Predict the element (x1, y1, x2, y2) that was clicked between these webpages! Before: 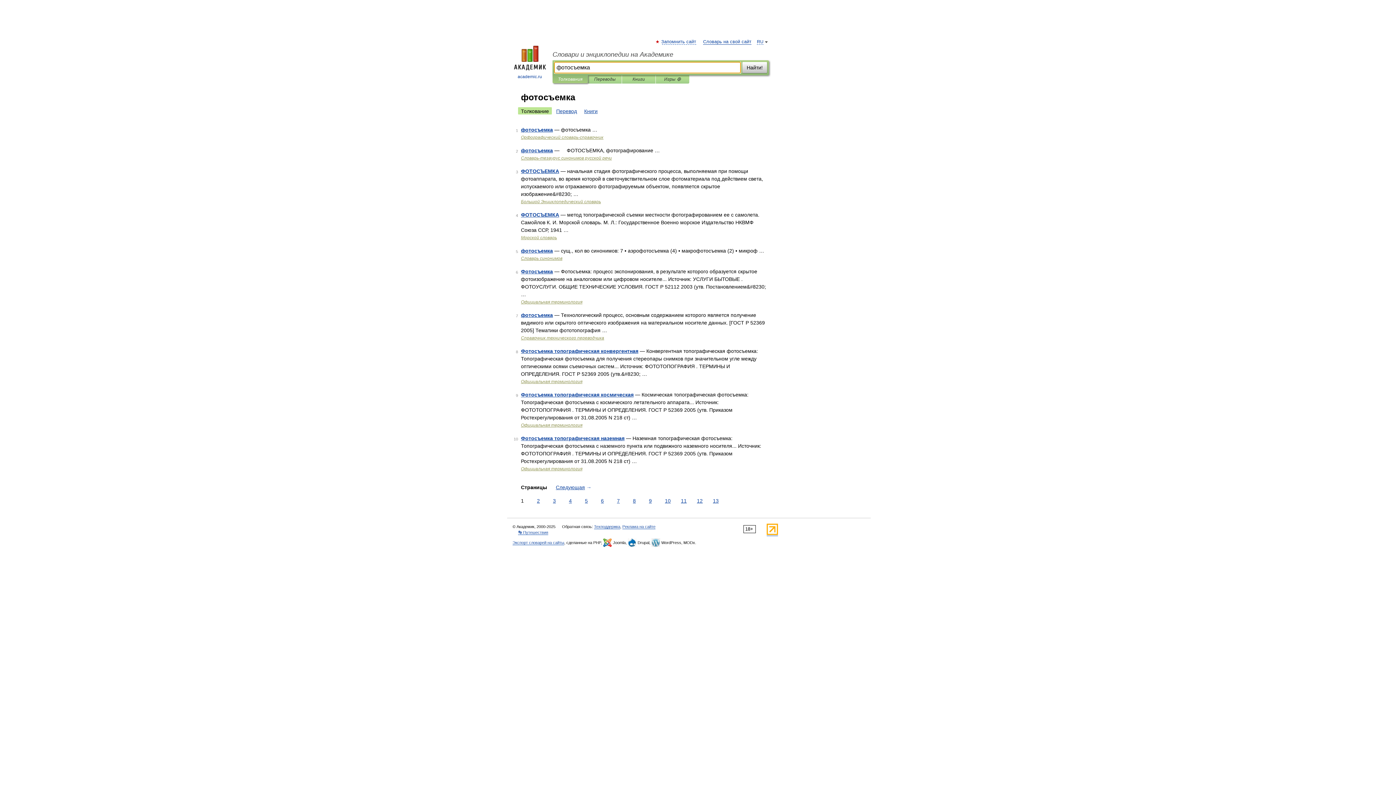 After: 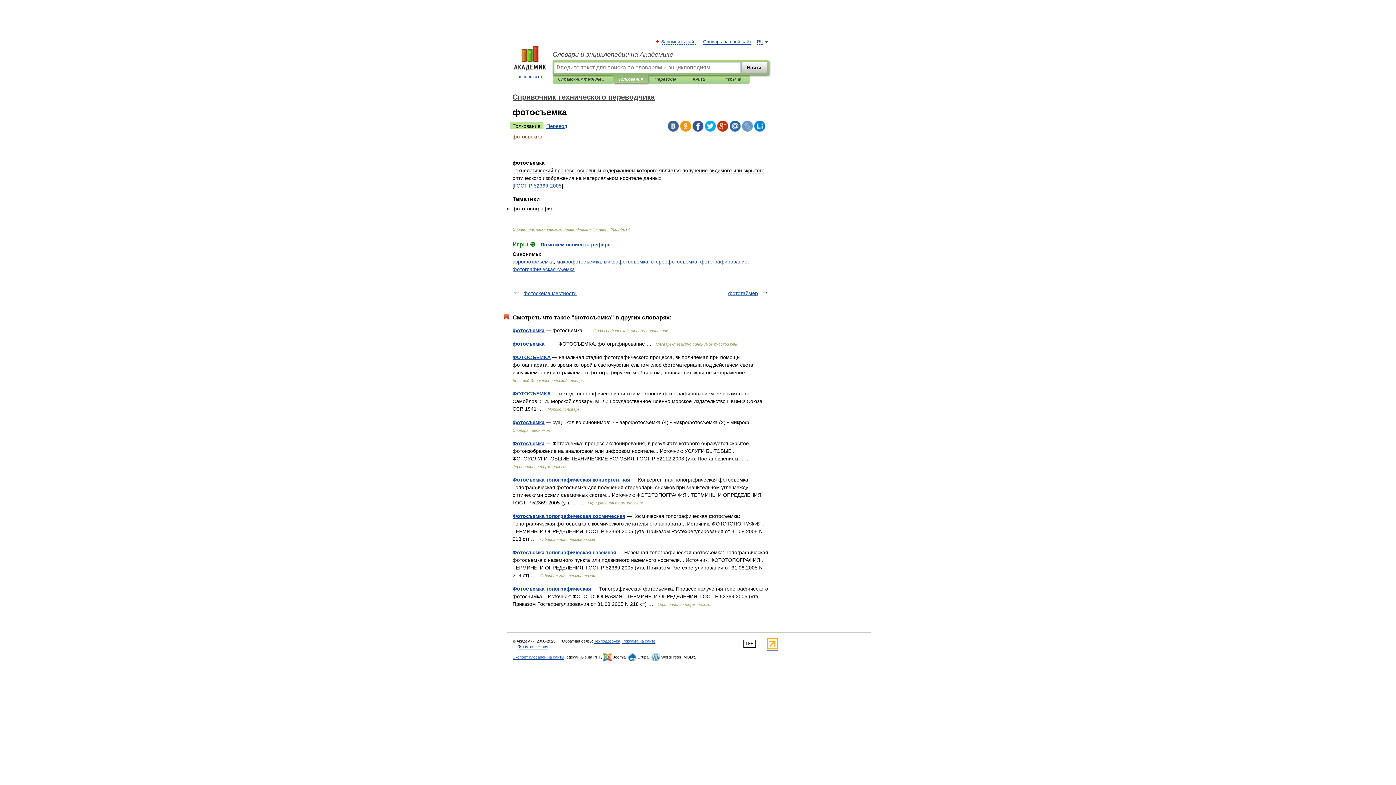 Action: label: фотосъемка bbox: (521, 312, 553, 318)